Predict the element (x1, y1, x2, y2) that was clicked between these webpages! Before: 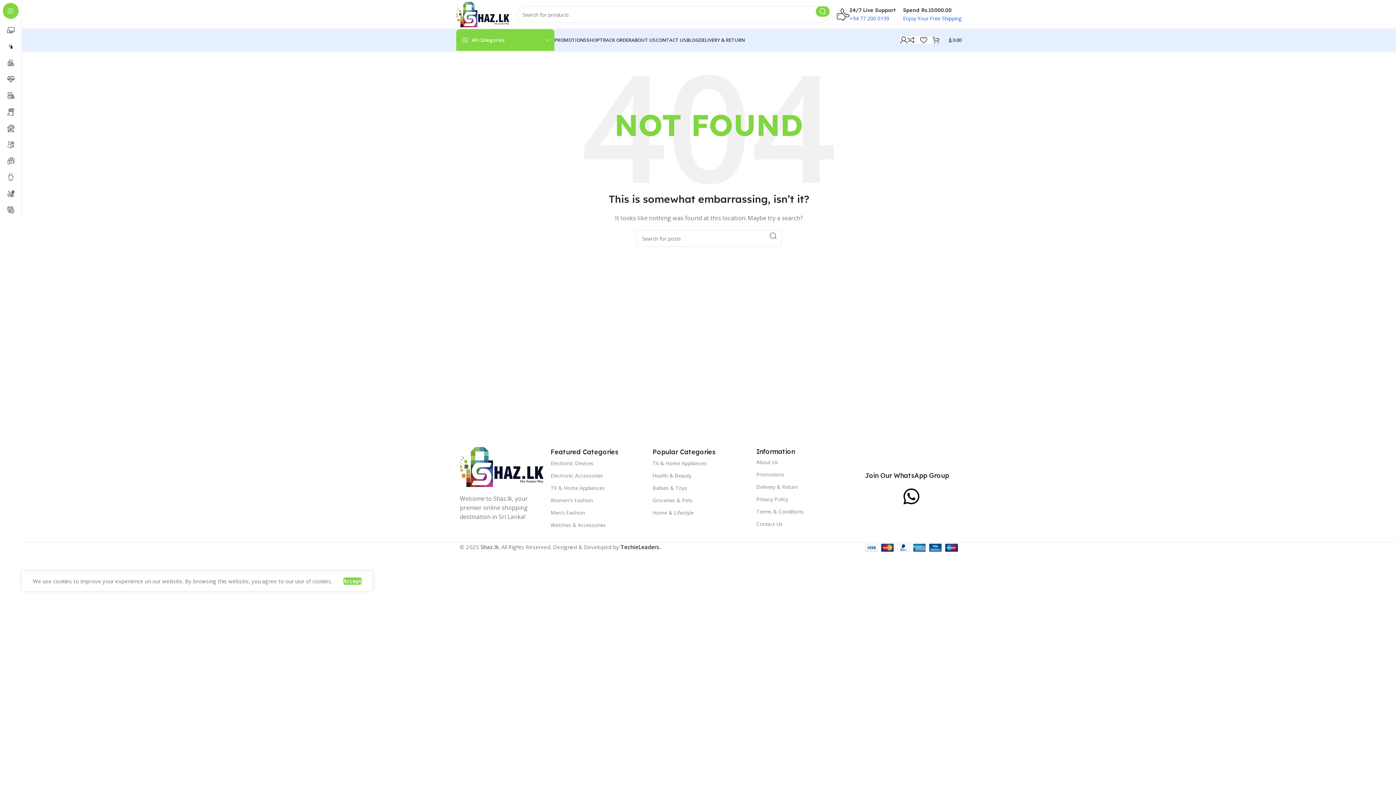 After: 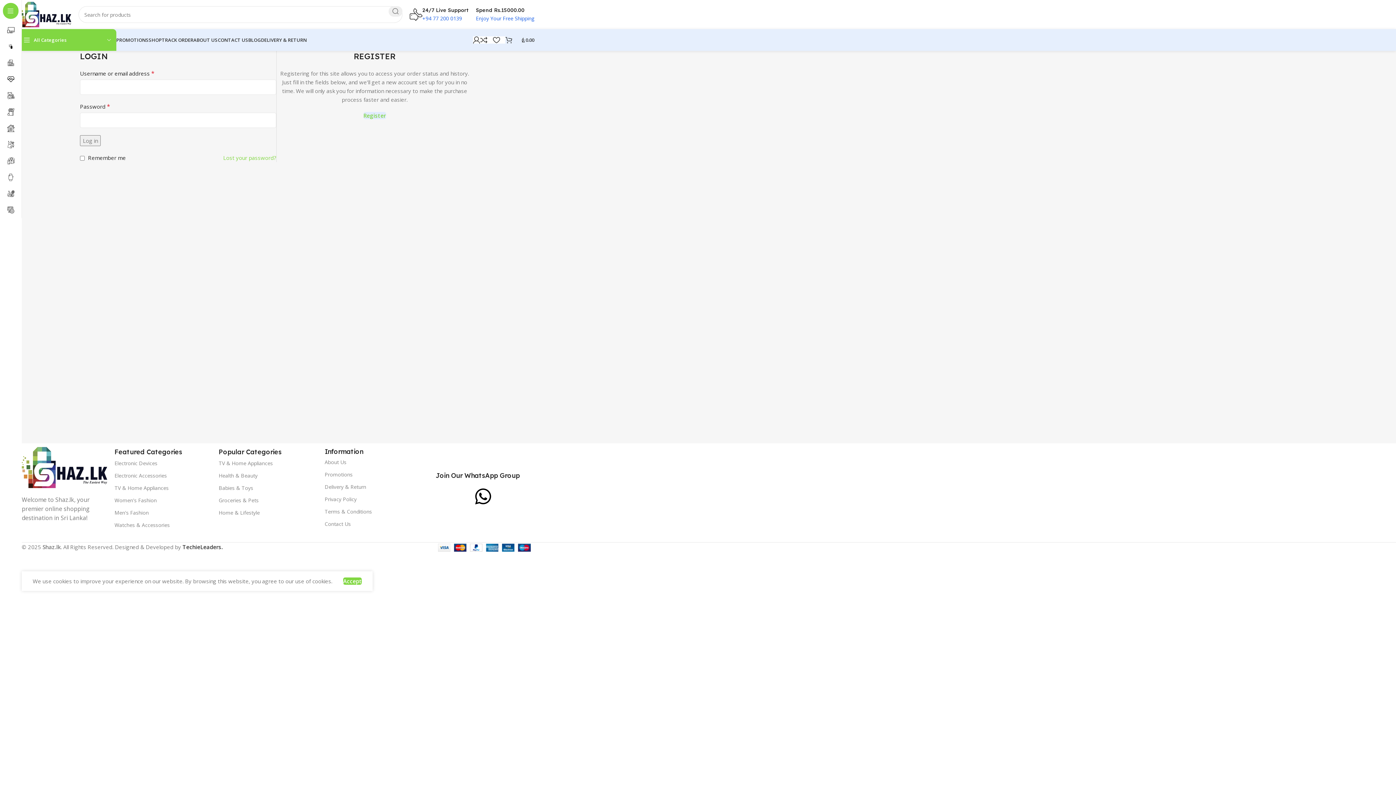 Action: bbox: (900, 32, 907, 47)